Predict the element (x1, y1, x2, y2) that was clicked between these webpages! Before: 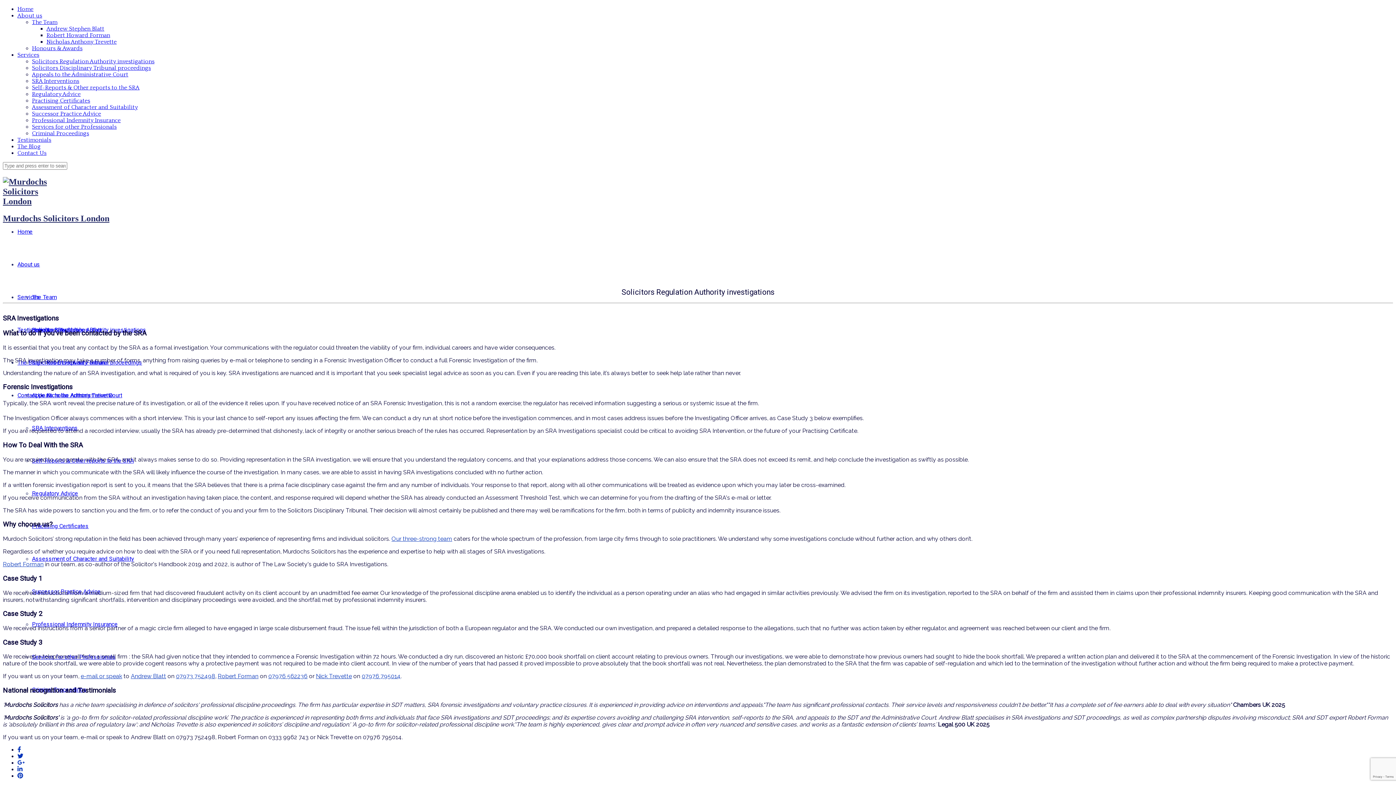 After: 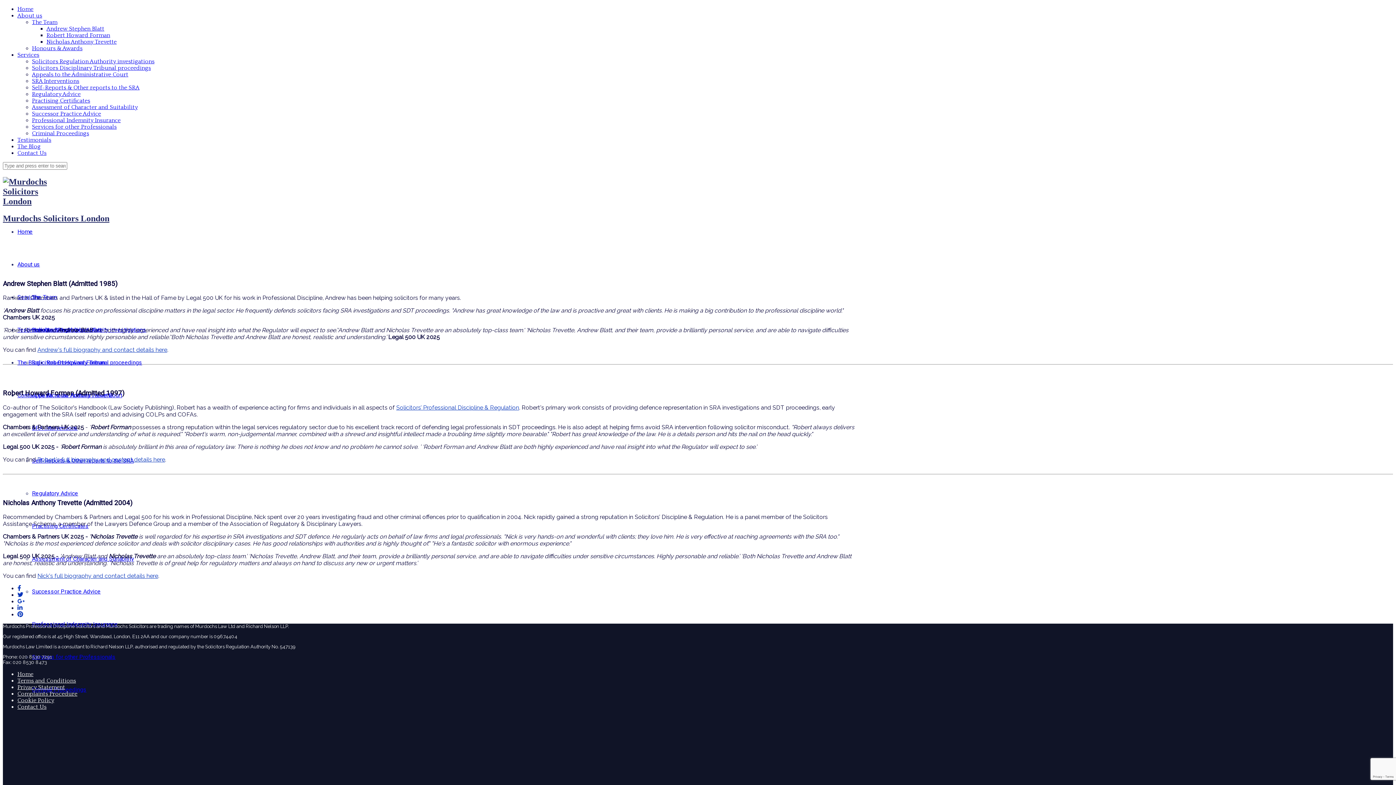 Action: label: The Team bbox: (32, 18, 57, 25)